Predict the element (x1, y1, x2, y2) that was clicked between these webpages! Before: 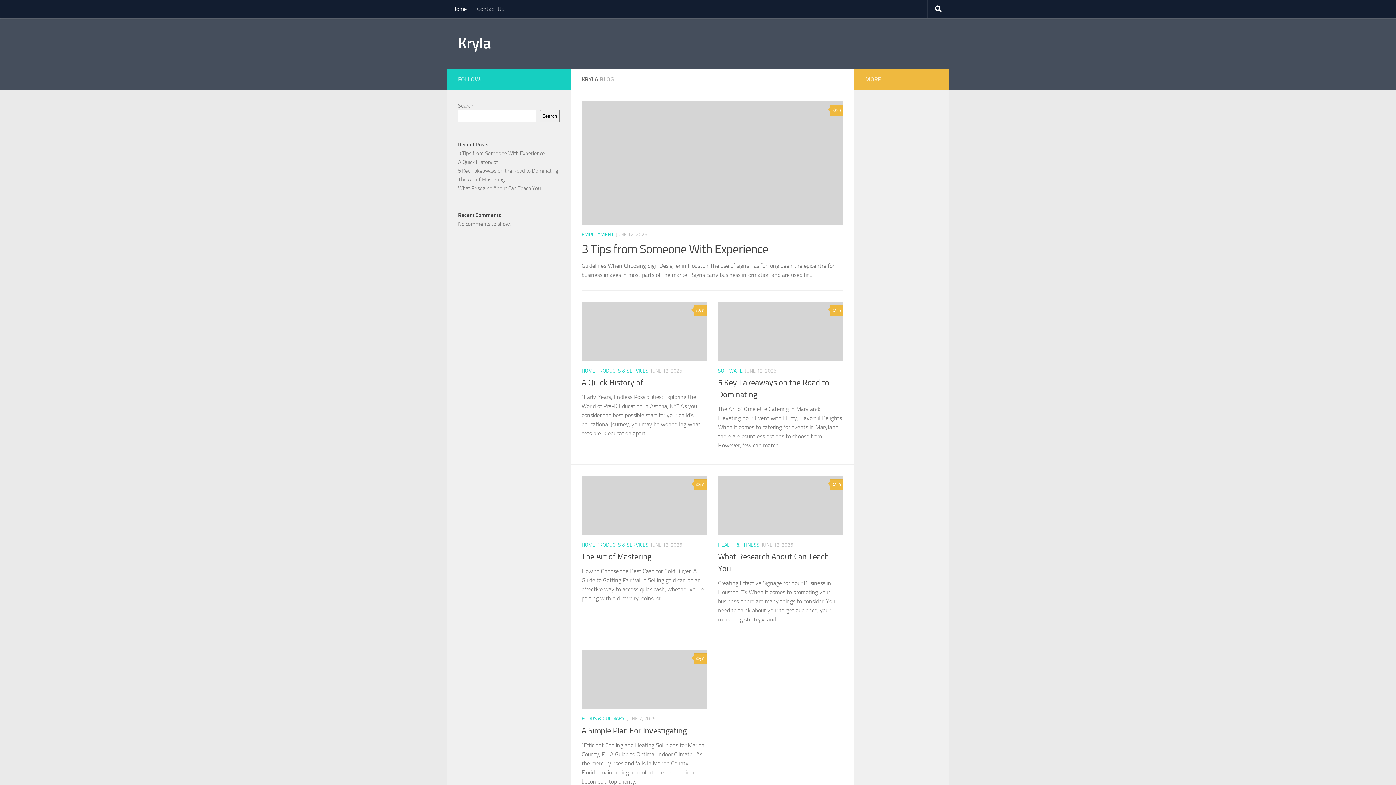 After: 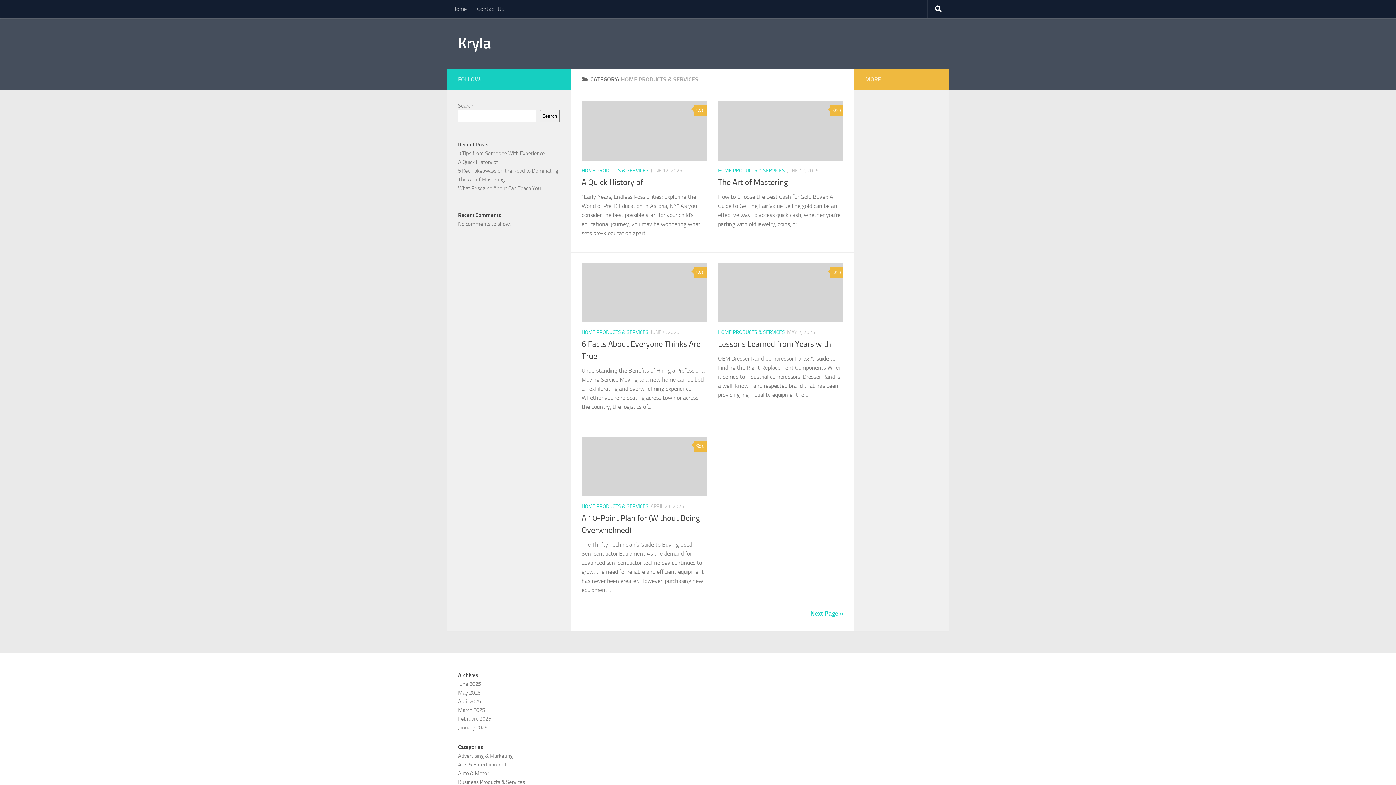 Action: label: HOME PRODUCTS & SERVICES bbox: (581, 542, 648, 548)